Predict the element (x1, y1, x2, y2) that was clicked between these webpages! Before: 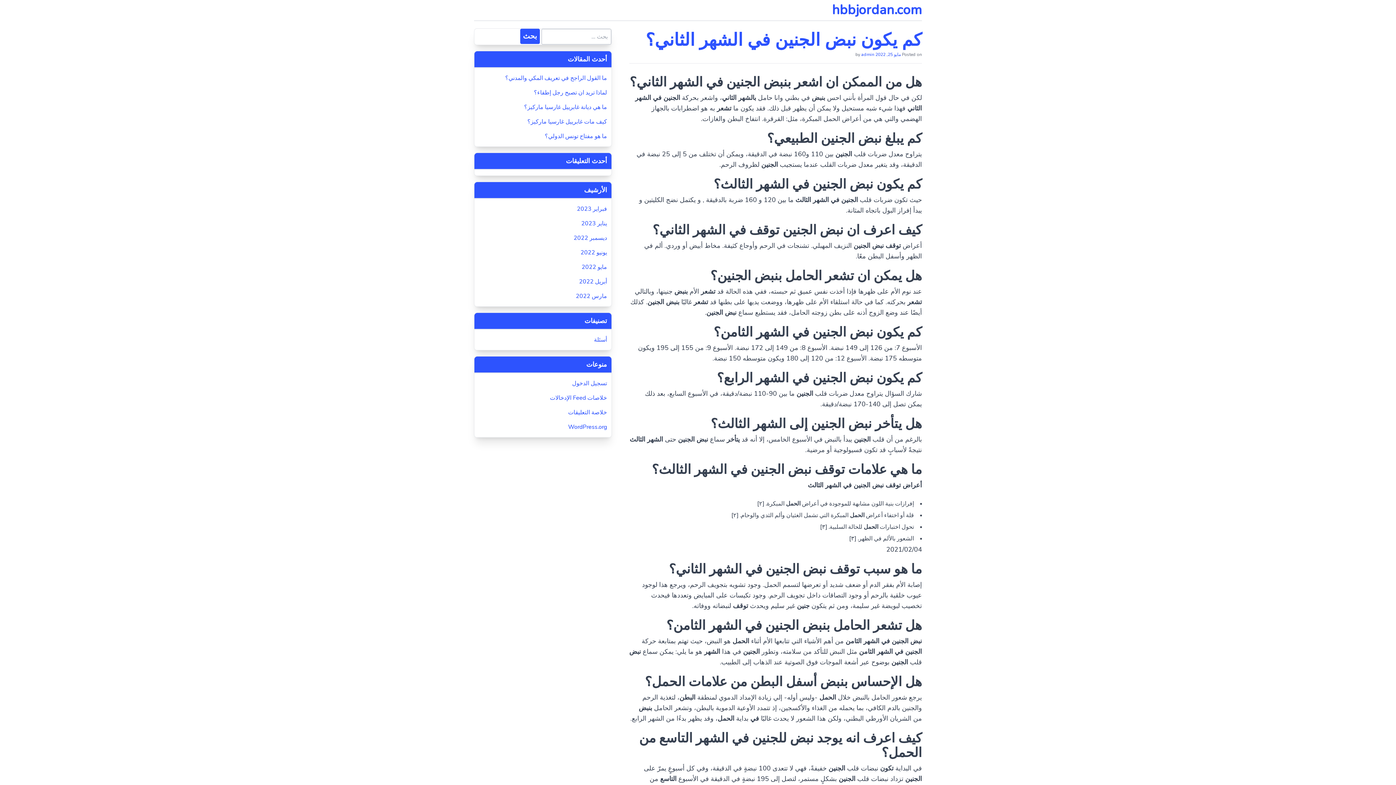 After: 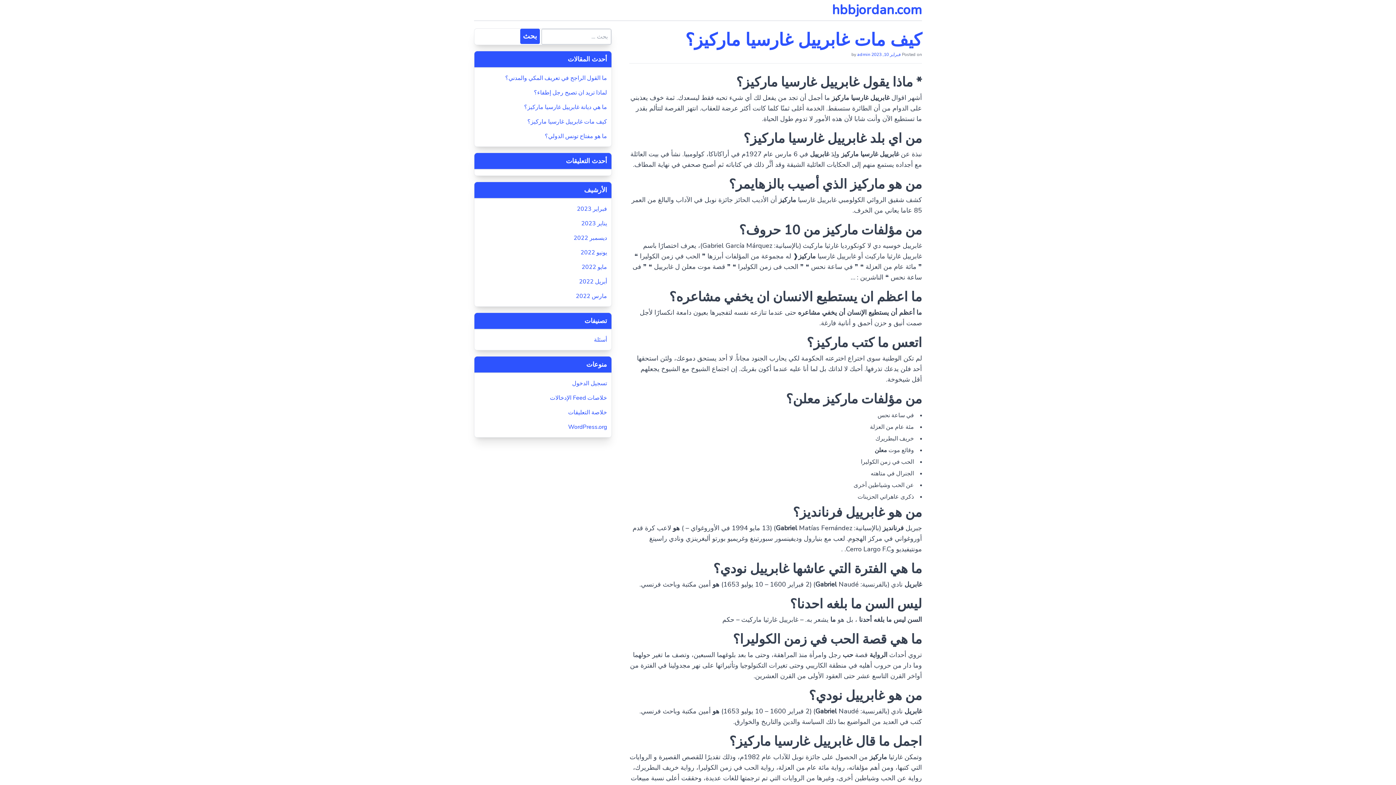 Action: bbox: (478, 117, 607, 126) label: كيف مات غابرييل غارسيا ماركيز؟